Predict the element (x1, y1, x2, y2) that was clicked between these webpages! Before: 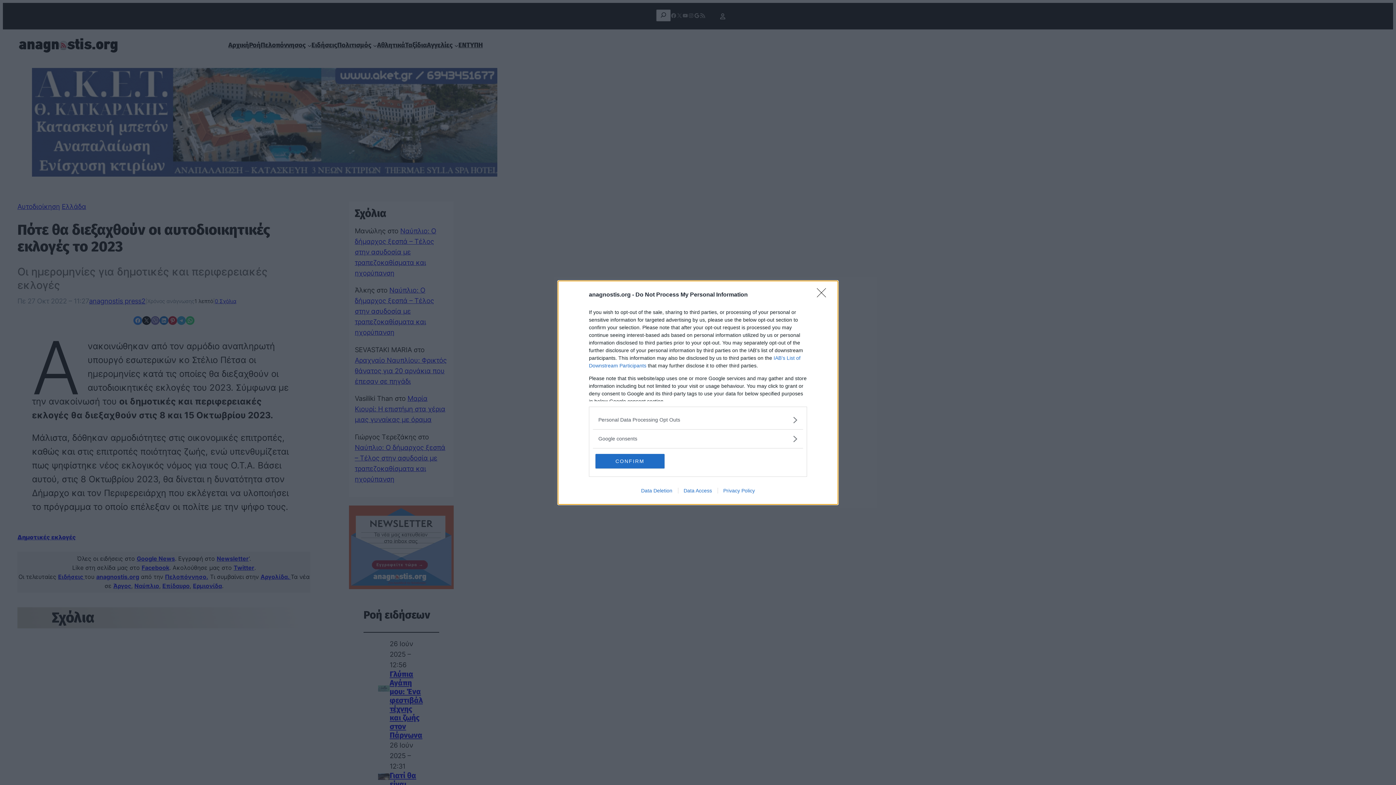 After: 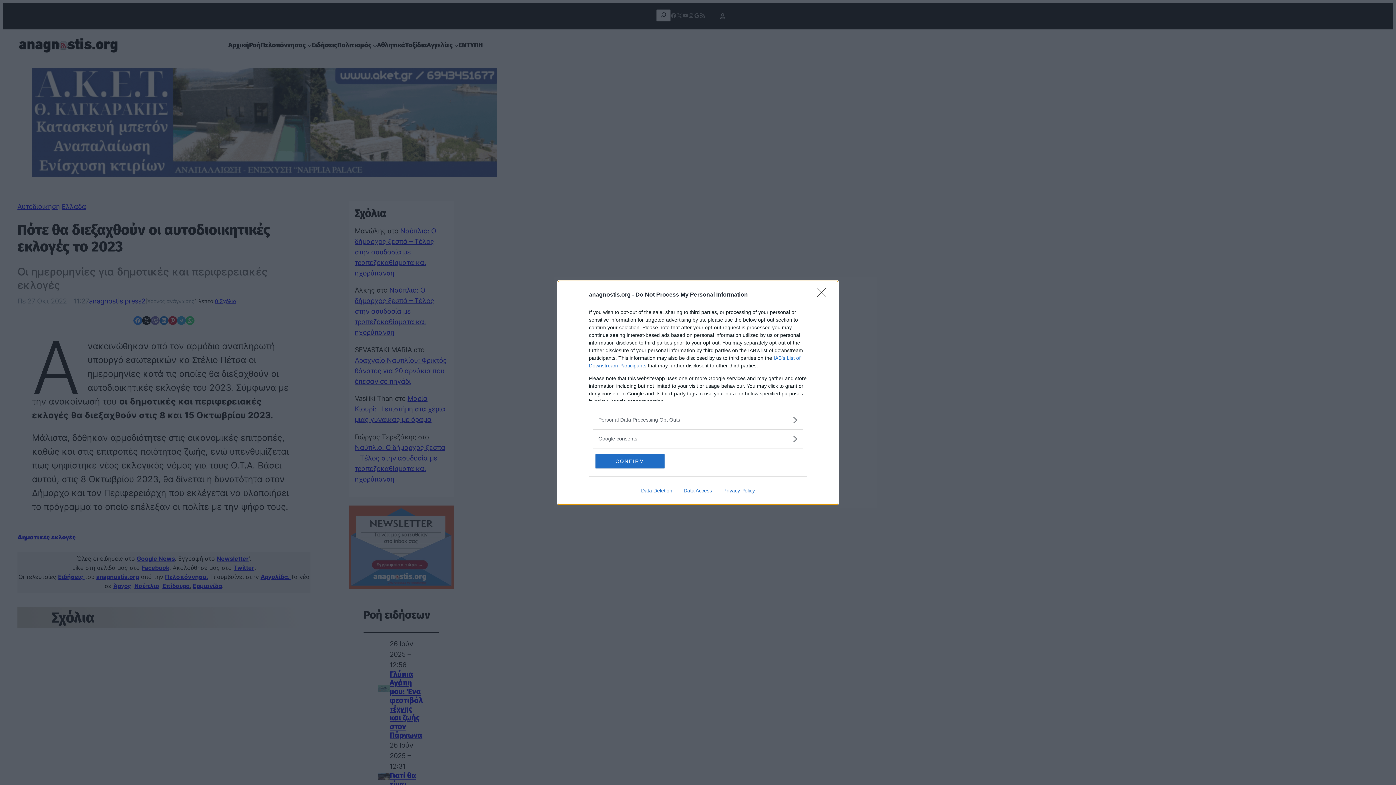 Action: bbox: (678, 487, 717, 493) label: Data Access